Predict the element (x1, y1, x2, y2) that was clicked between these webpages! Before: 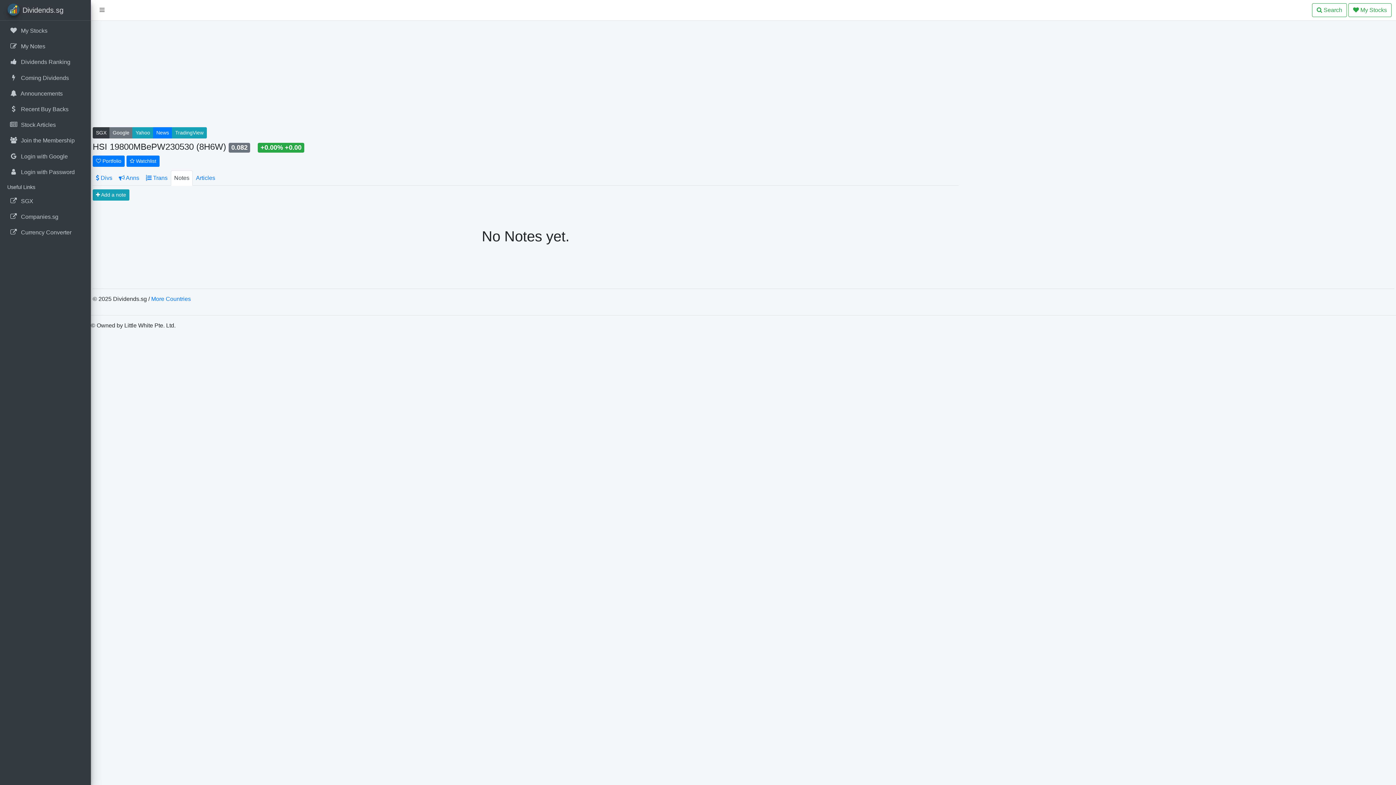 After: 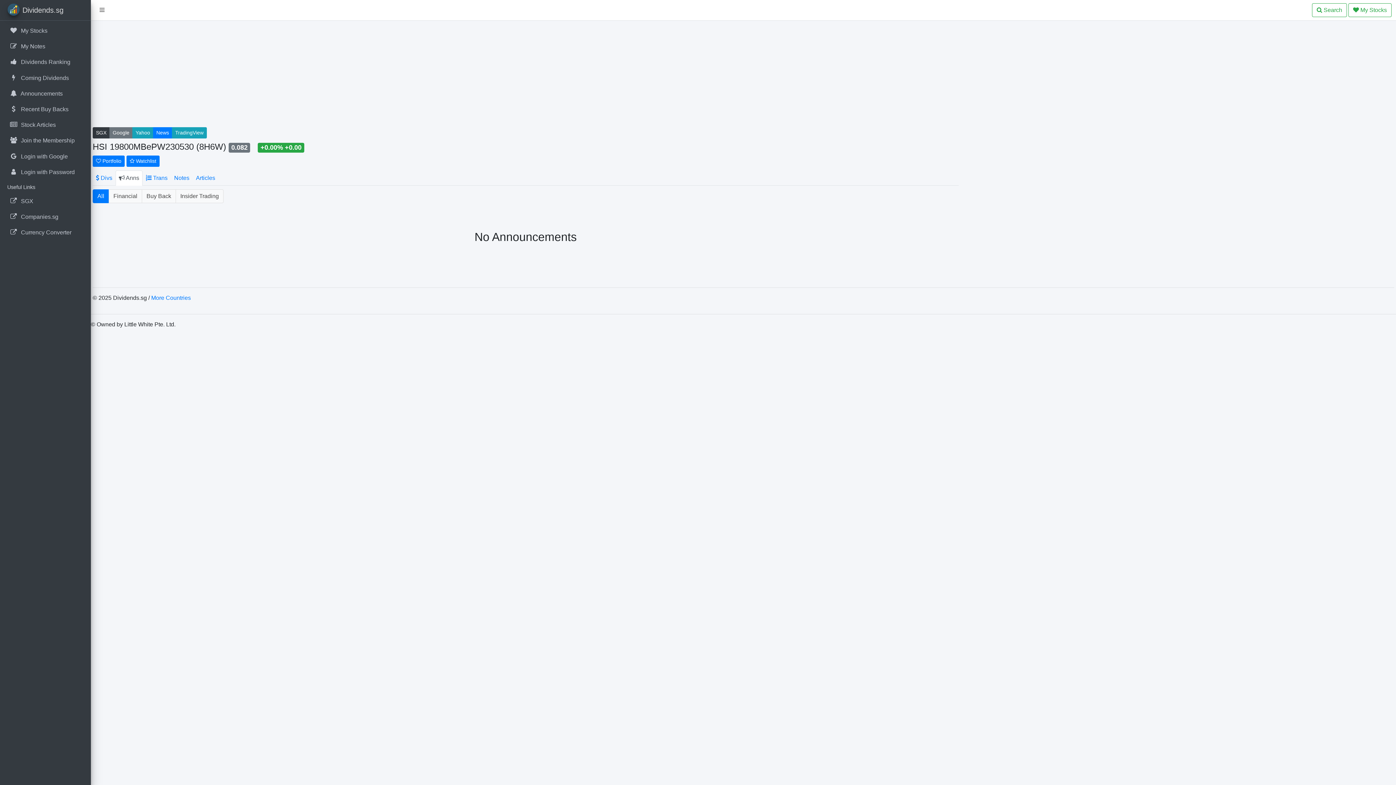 Action: label:  Anns bbox: (115, 170, 142, 185)